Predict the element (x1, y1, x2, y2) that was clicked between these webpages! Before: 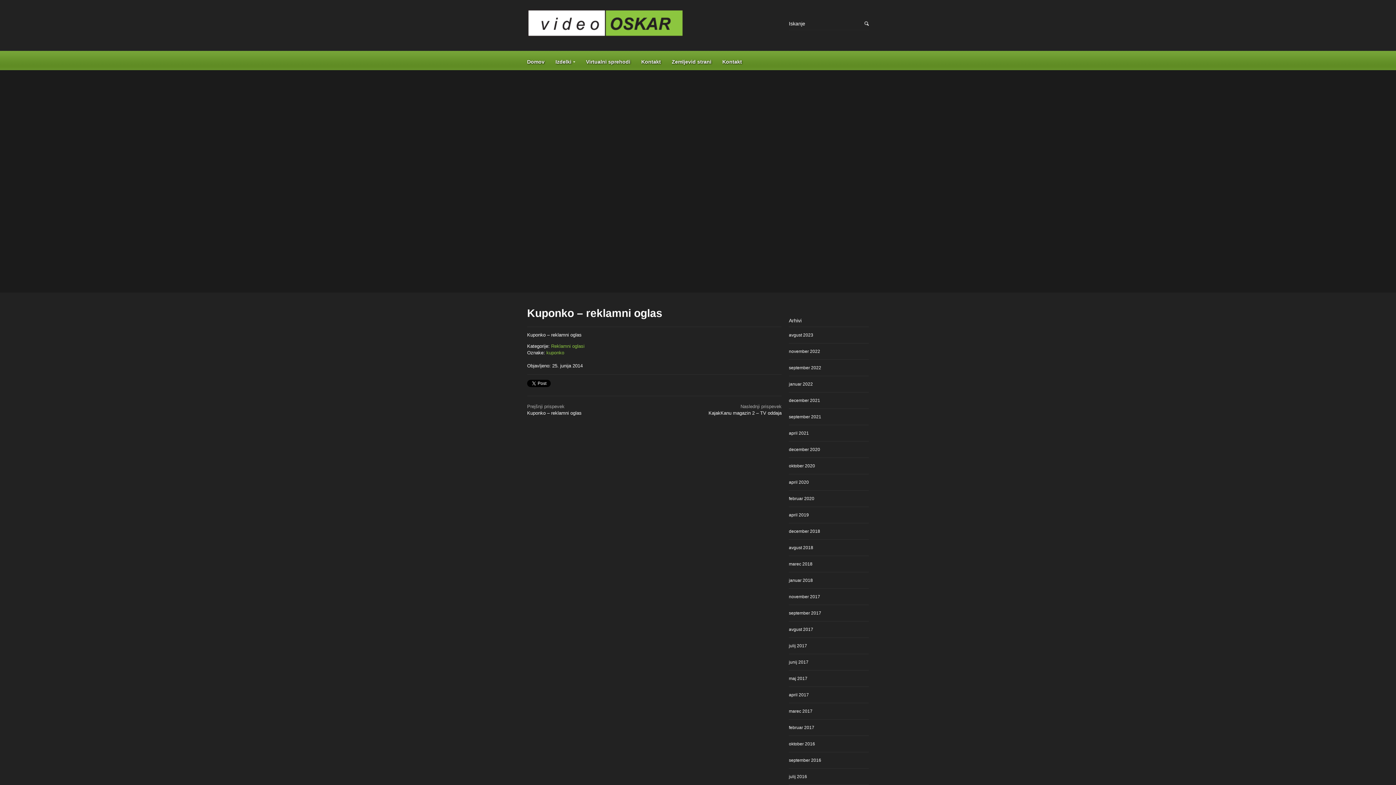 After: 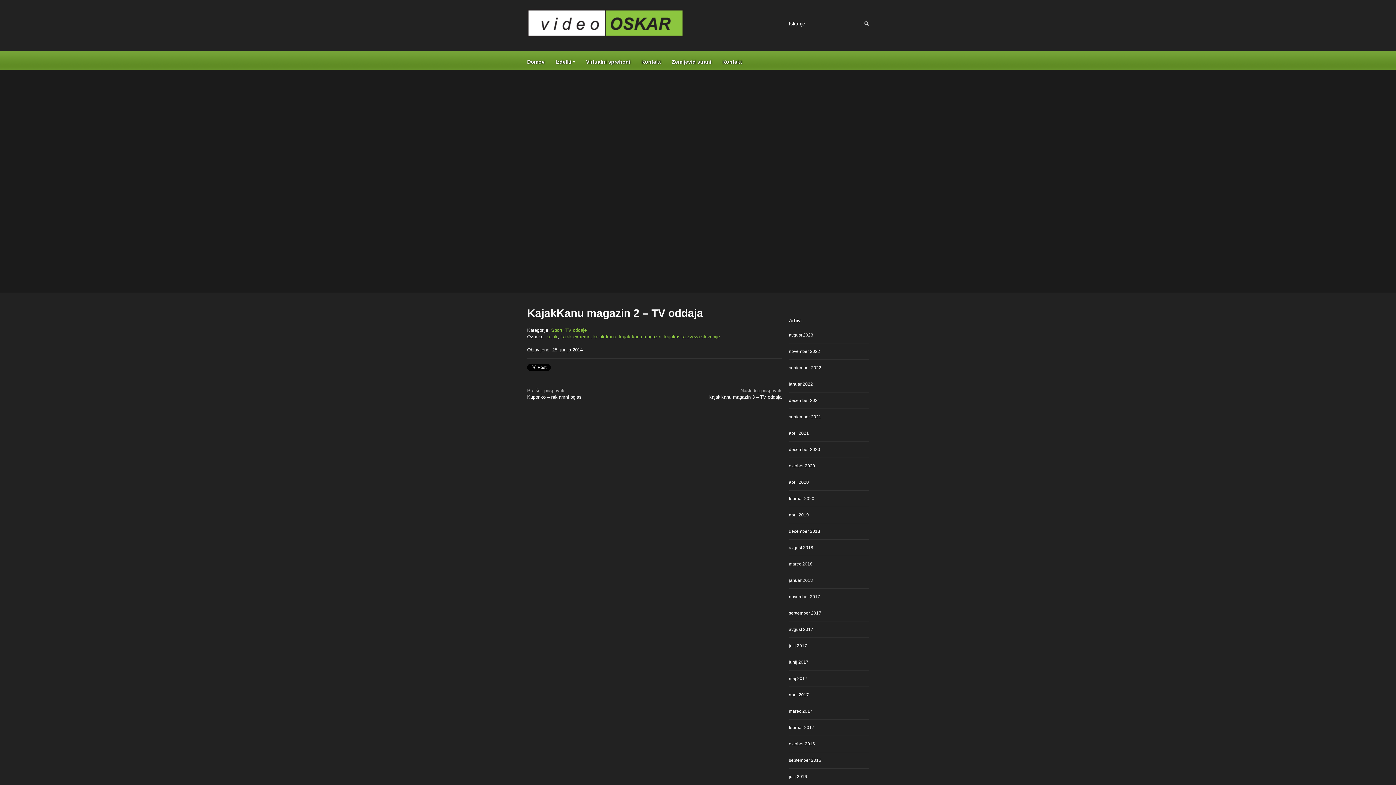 Action: bbox: (687, 403, 781, 416) label: Naslednji prispevek
KajakKanu magazin 2 – TV oddaja